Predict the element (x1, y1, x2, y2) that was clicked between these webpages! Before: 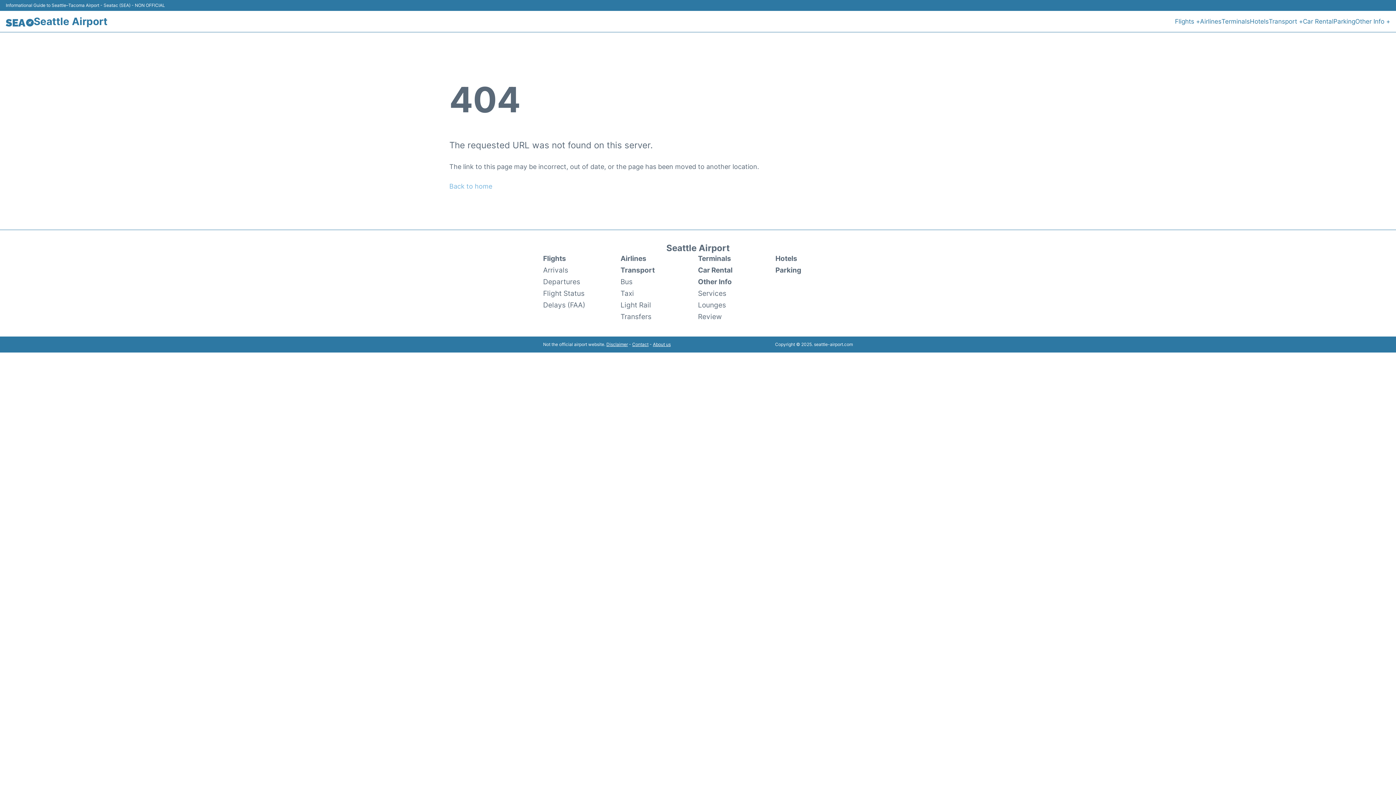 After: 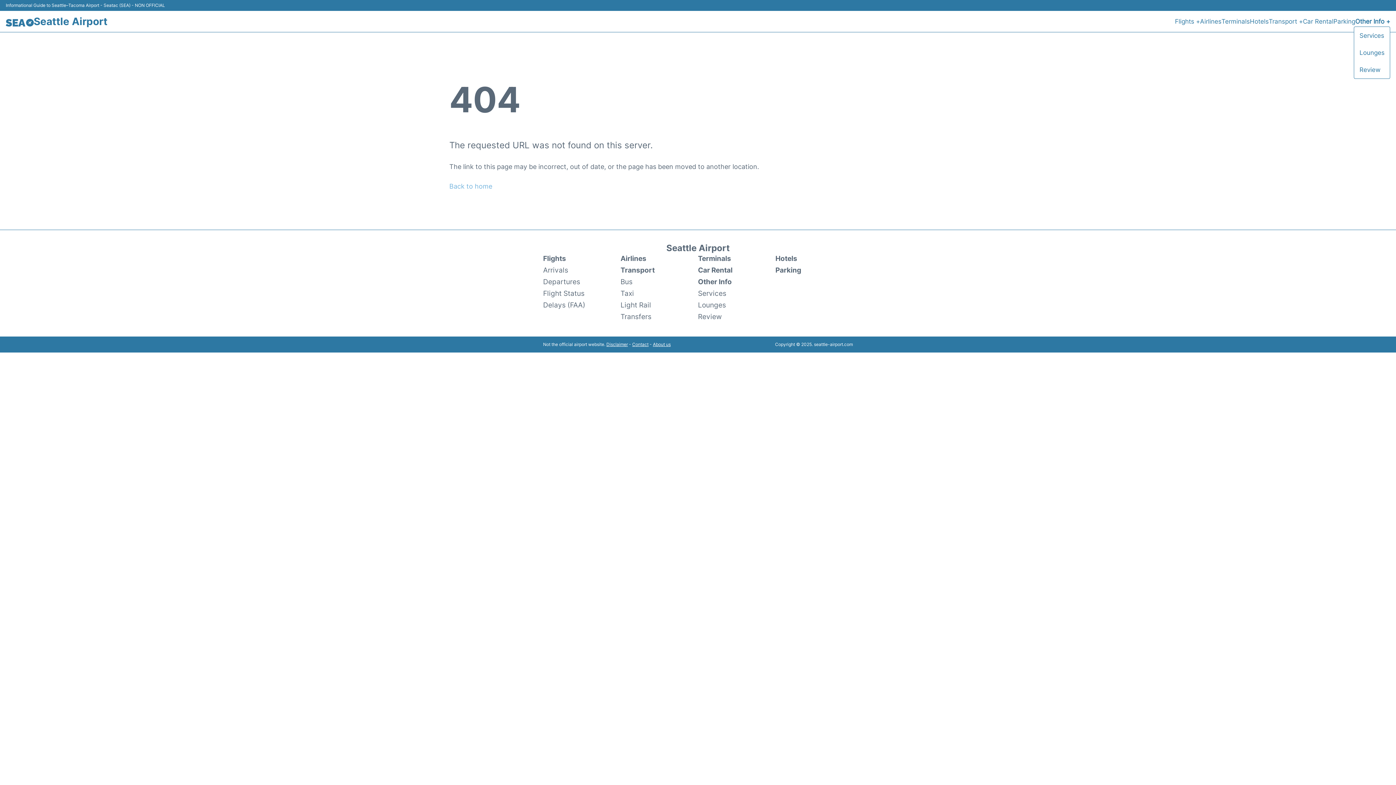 Action: bbox: (1355, 16, 1390, 26) label: Other Info +